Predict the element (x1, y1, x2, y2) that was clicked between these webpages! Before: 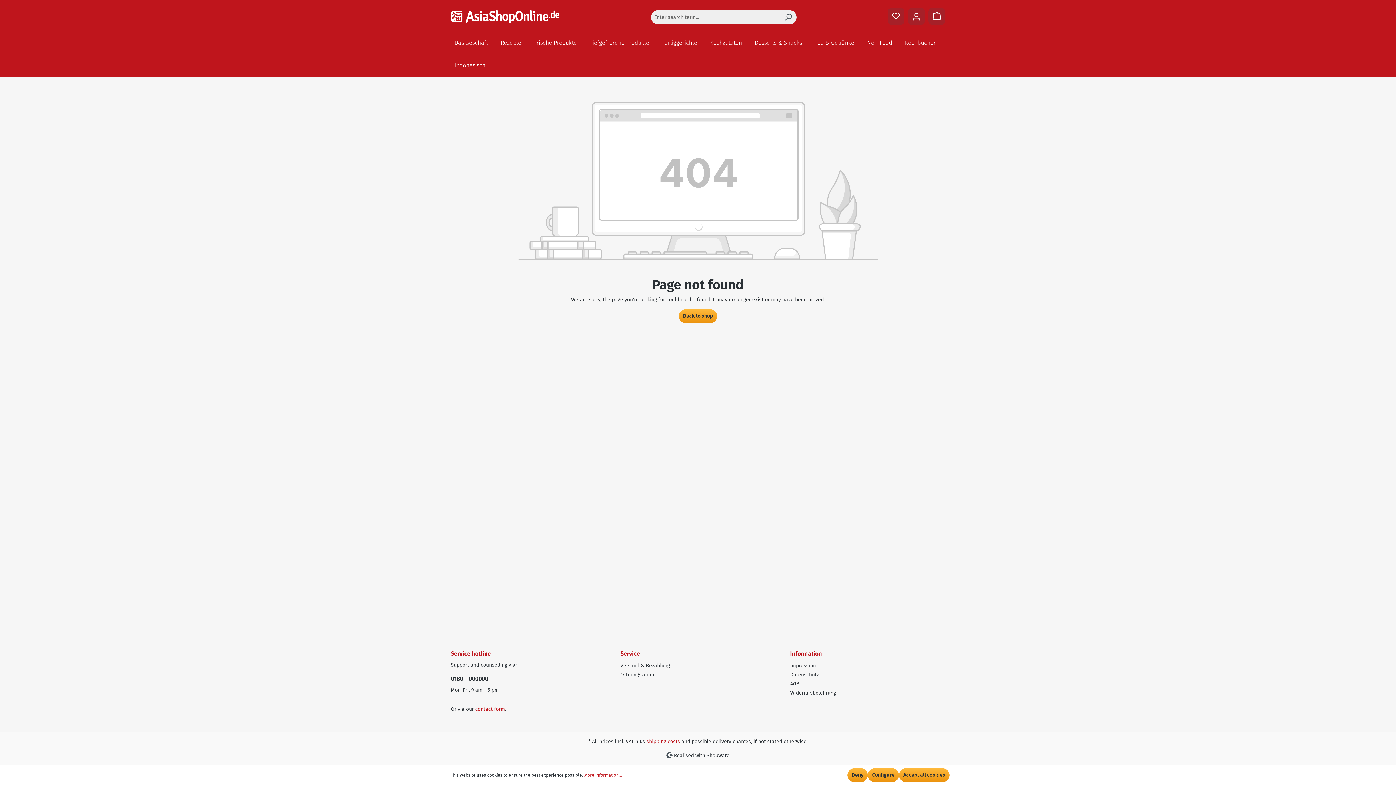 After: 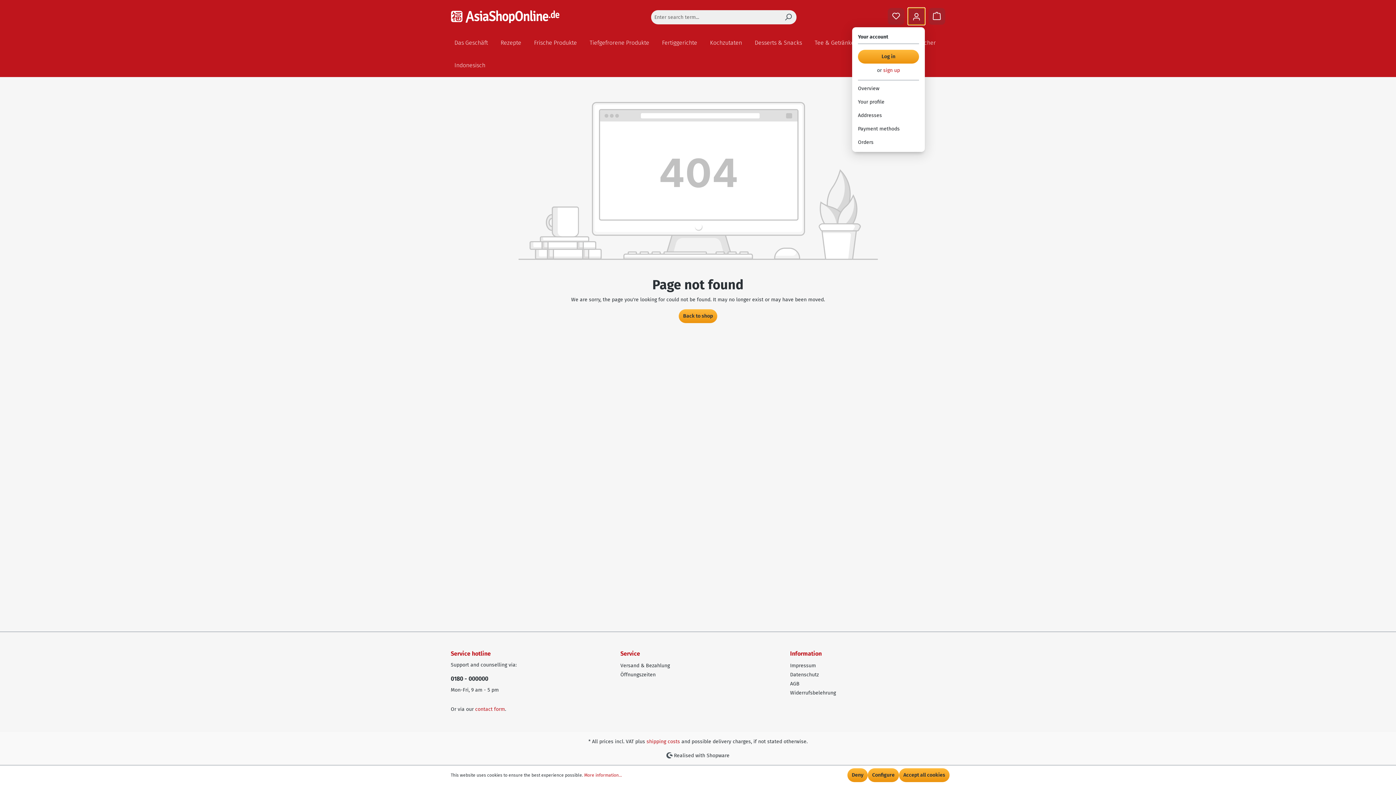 Action: label: Your account bbox: (908, 8, 925, 24)